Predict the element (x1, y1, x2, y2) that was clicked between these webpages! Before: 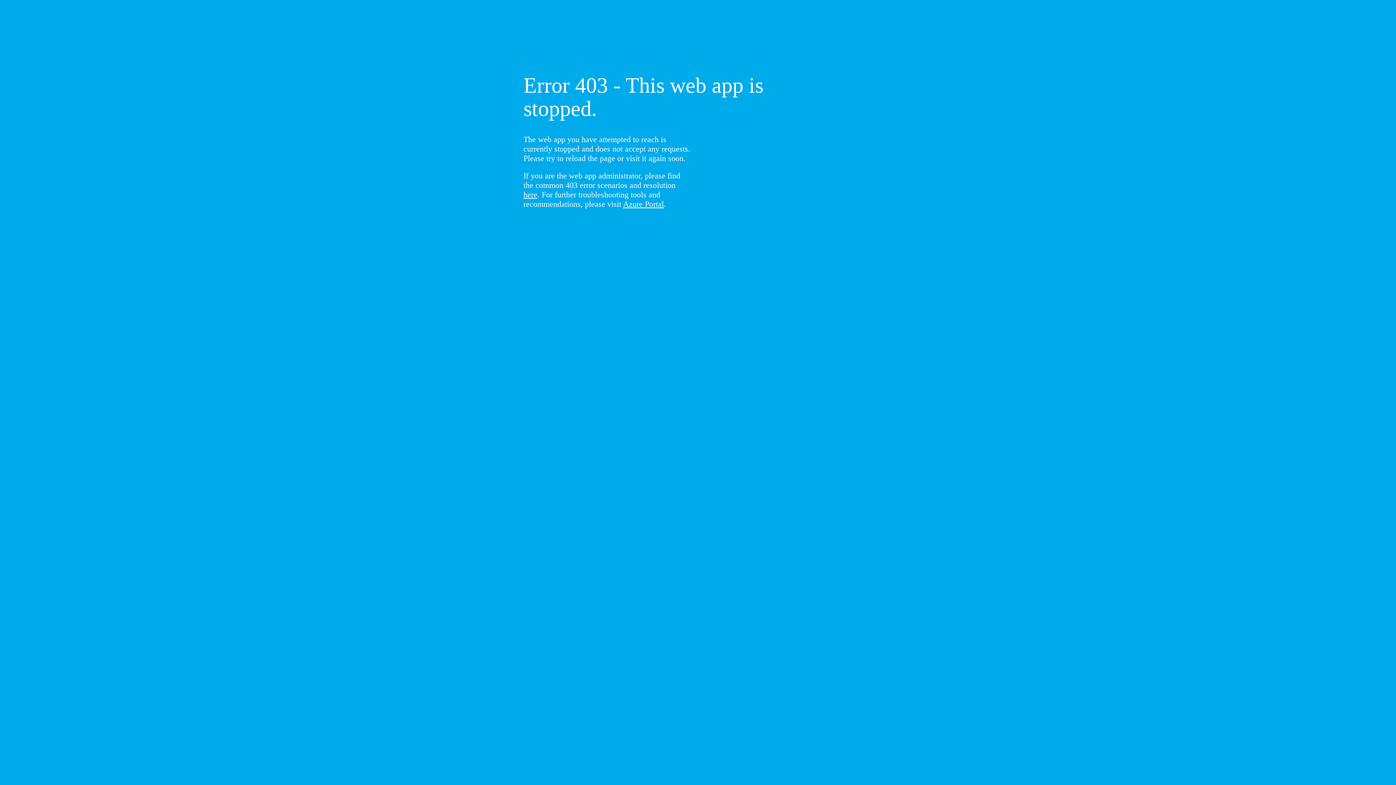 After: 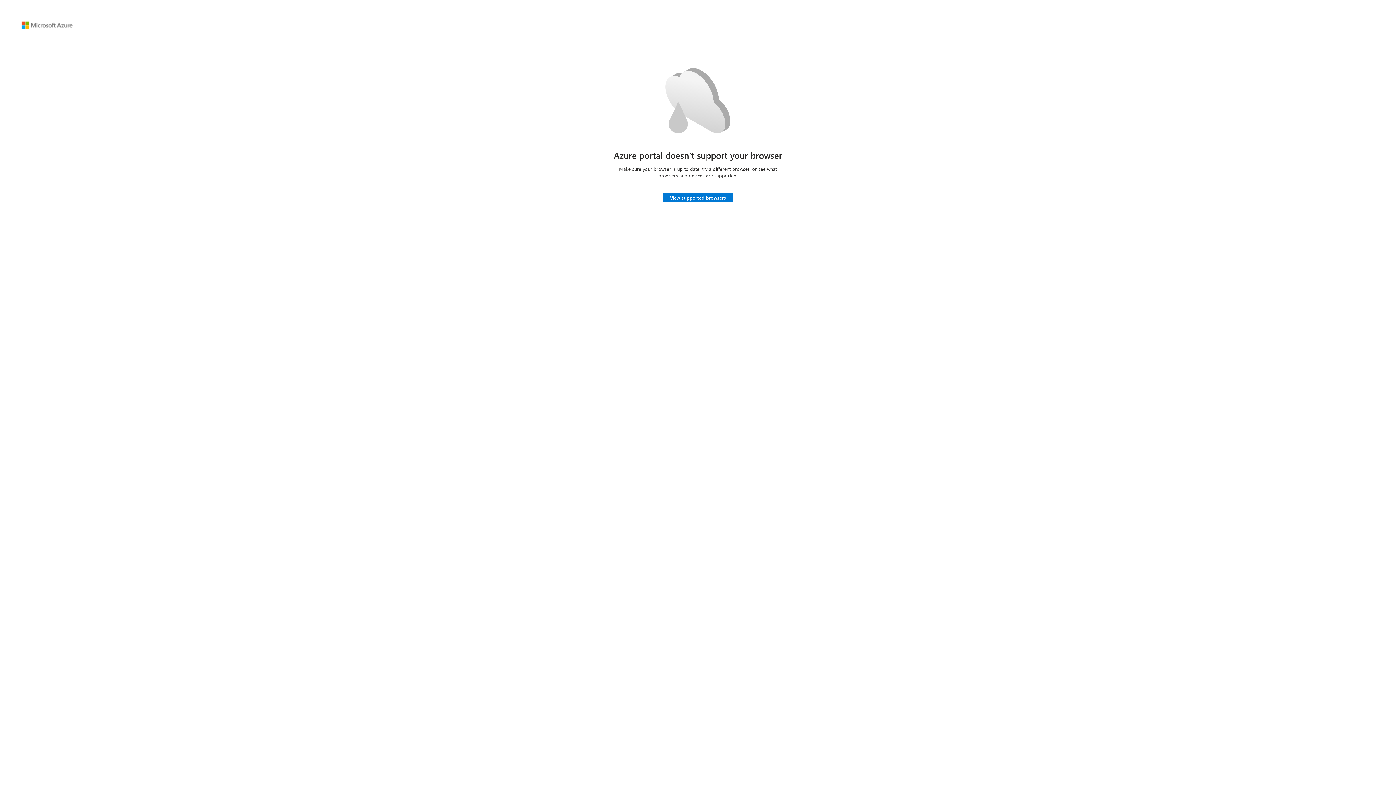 Action: label: Azure Portal bbox: (623, 199, 664, 208)